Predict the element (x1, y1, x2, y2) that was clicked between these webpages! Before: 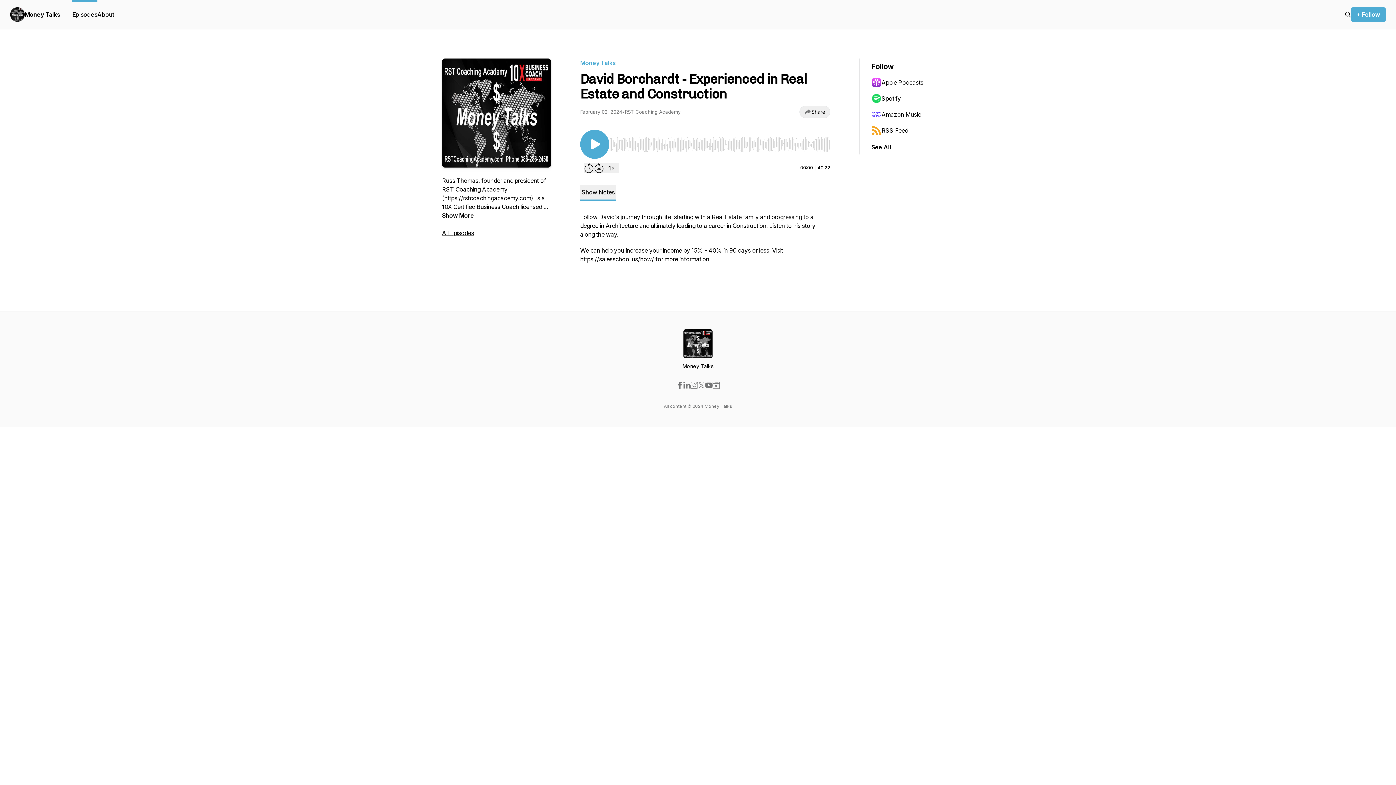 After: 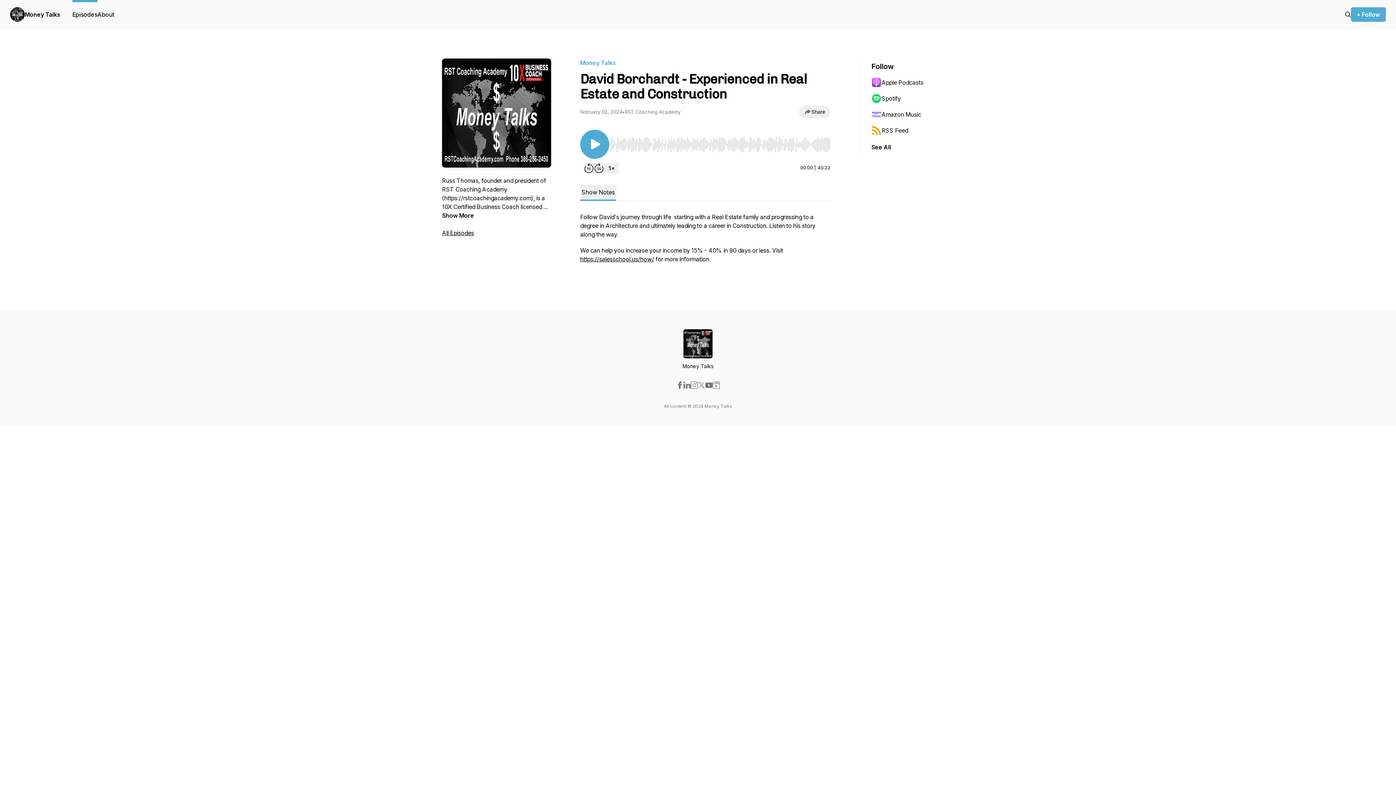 Action: bbox: (683, 381, 690, 389)